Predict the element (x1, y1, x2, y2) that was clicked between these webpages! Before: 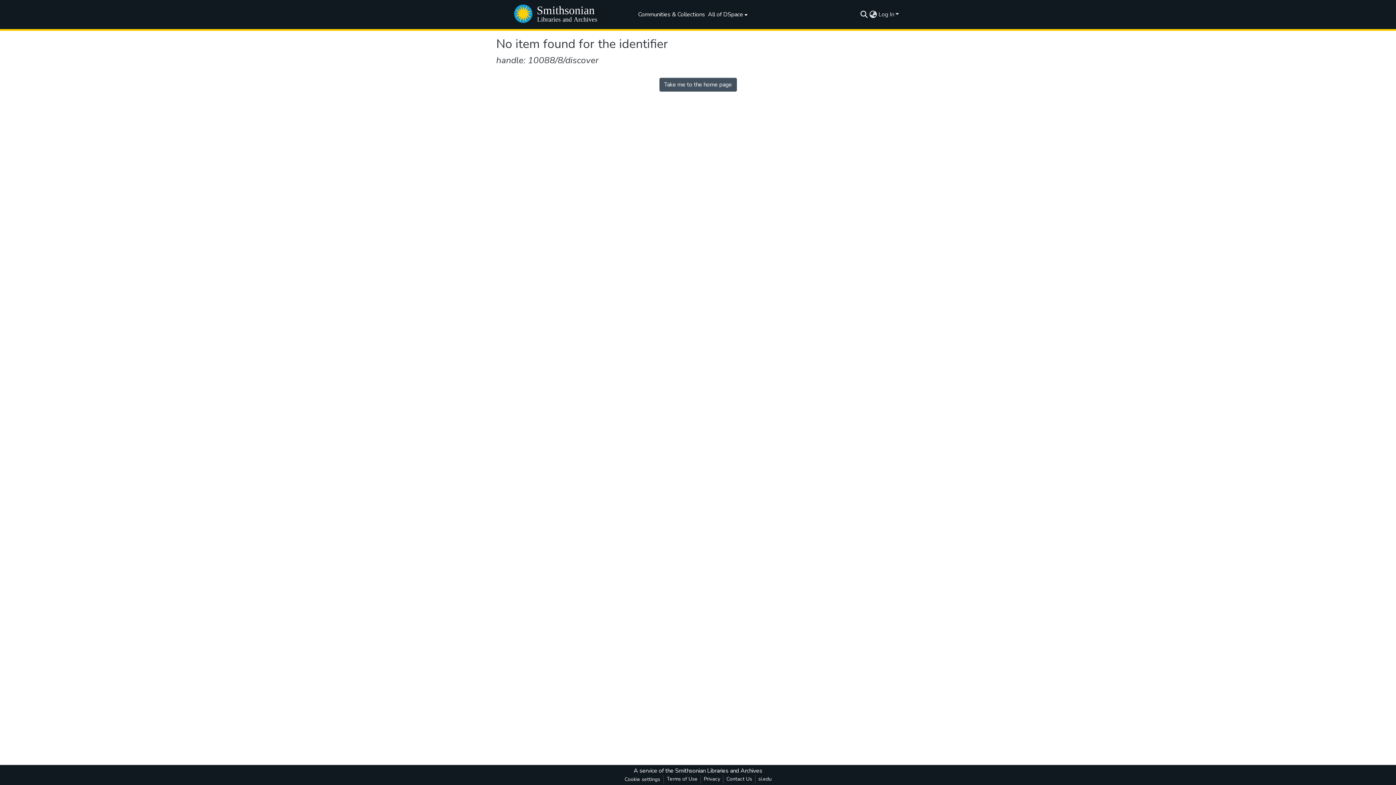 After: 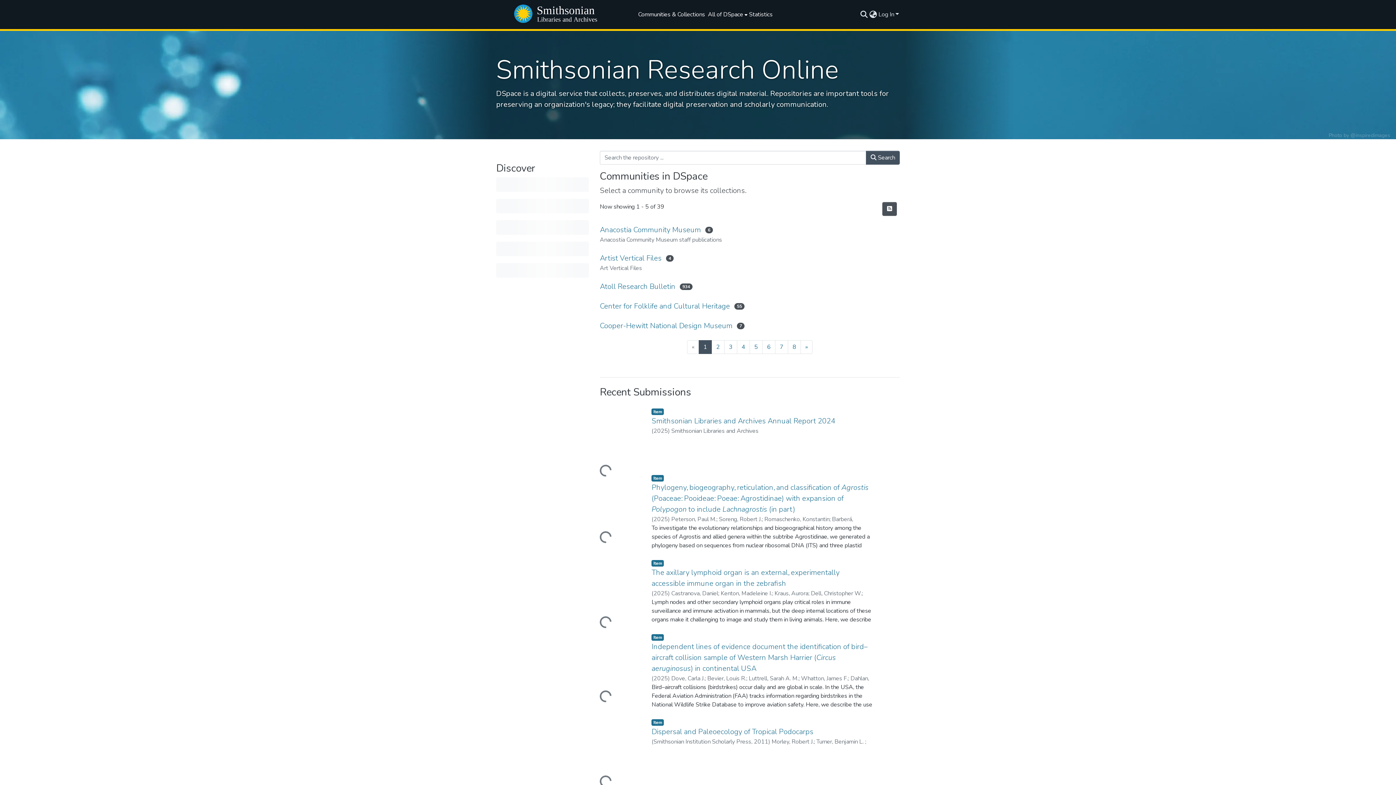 Action: label: Take me to the home page bbox: (659, 77, 736, 91)